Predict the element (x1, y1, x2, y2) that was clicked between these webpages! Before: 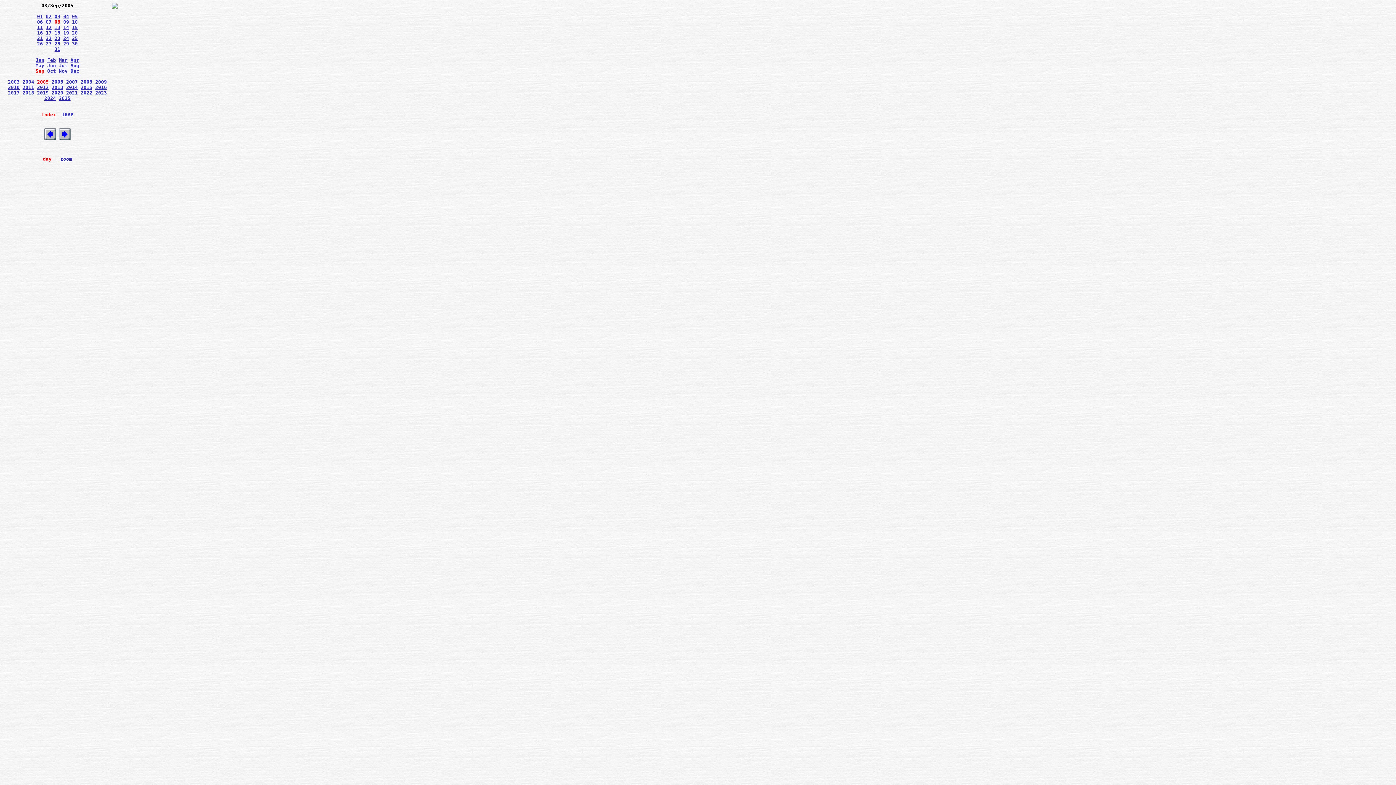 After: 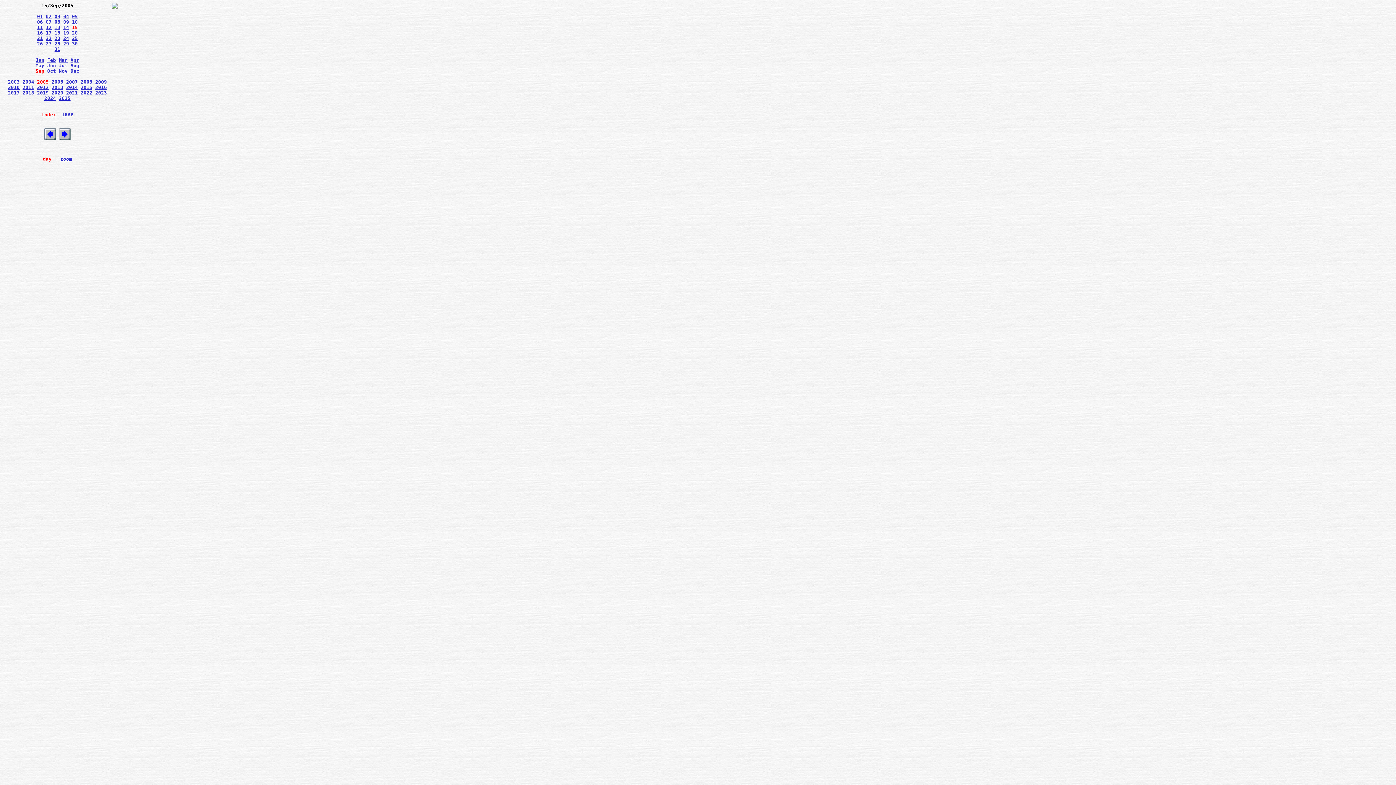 Action: bbox: (72, 24, 77, 30) label: 15